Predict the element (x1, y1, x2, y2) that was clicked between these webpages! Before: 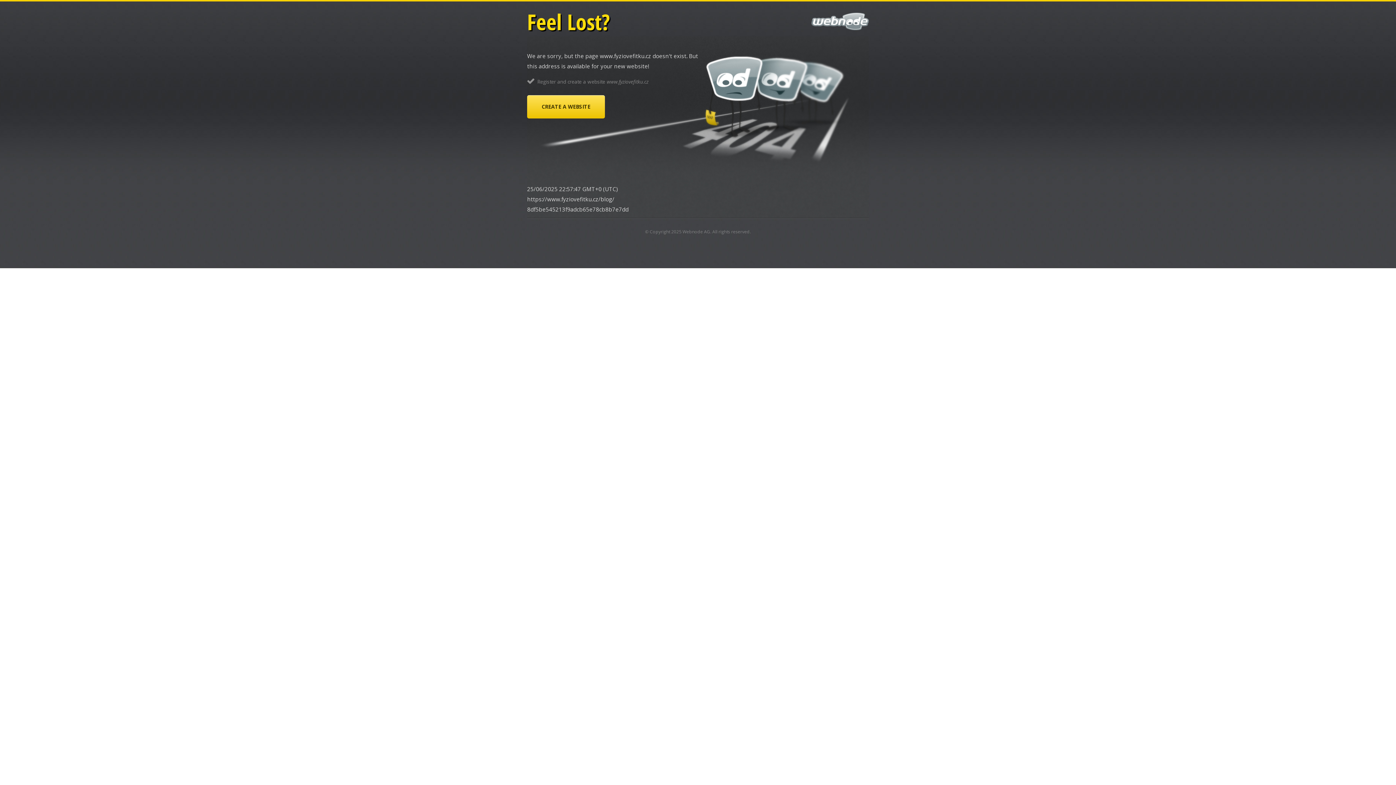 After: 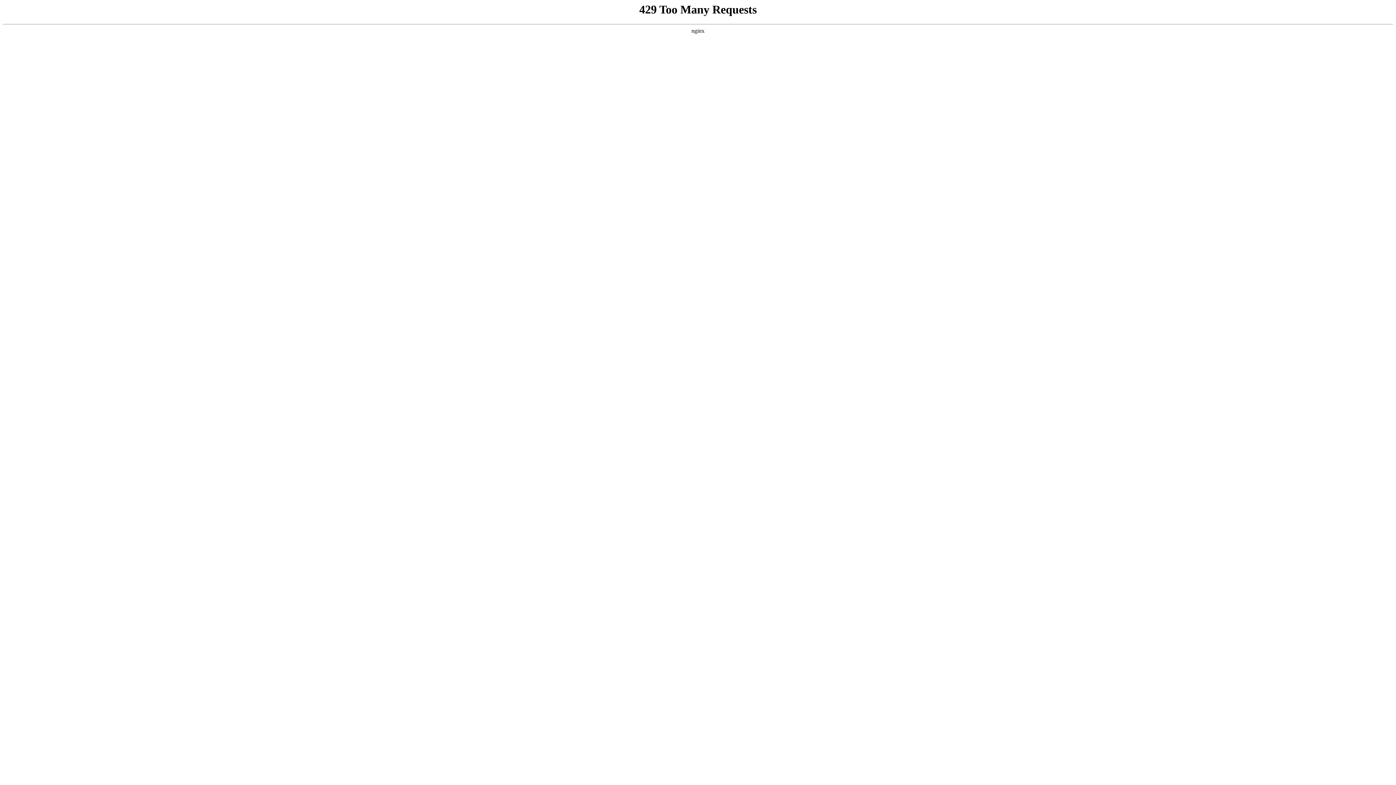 Action: label: CREATE A WEBSITE bbox: (527, 95, 605, 118)